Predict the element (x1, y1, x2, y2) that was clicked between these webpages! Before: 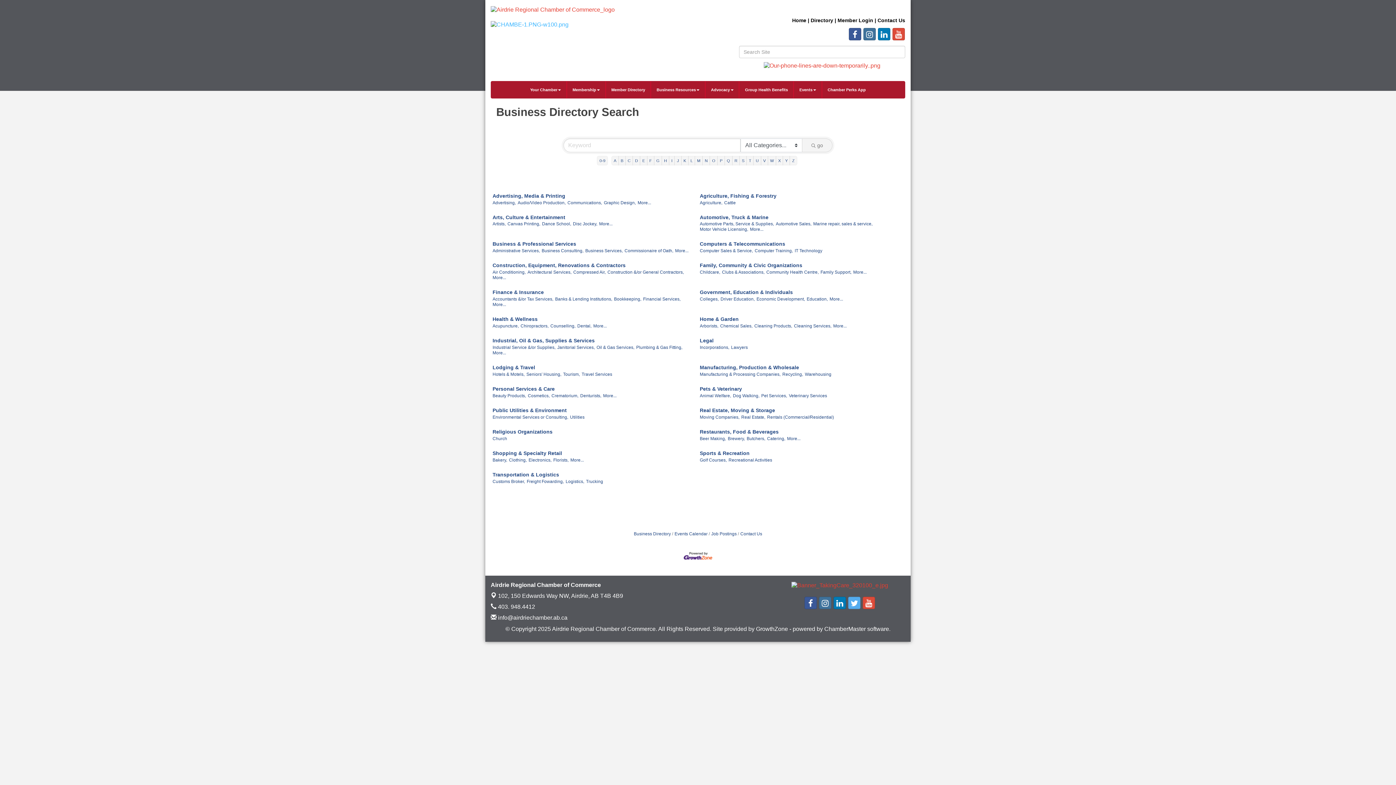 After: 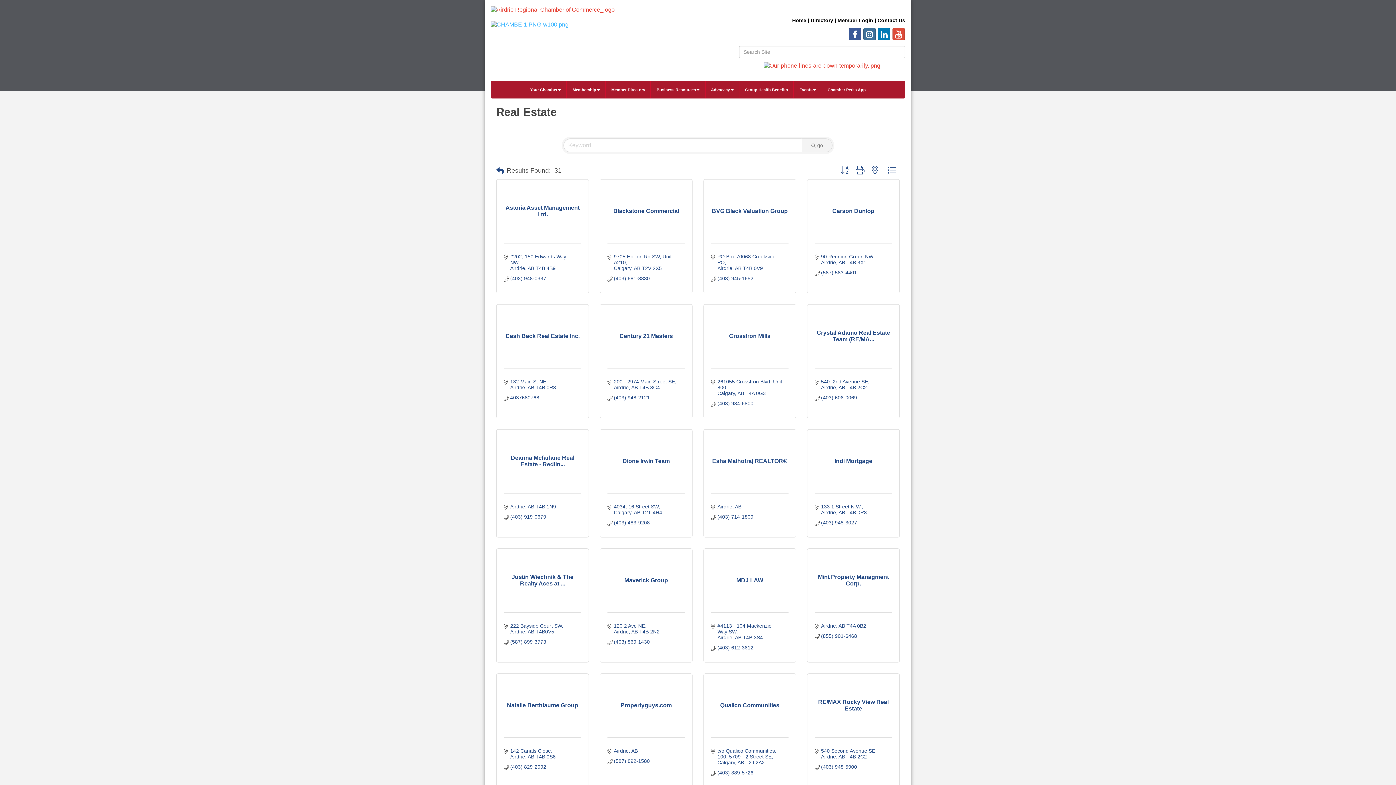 Action: label: Real Estate, bbox: (741, 414, 765, 420)